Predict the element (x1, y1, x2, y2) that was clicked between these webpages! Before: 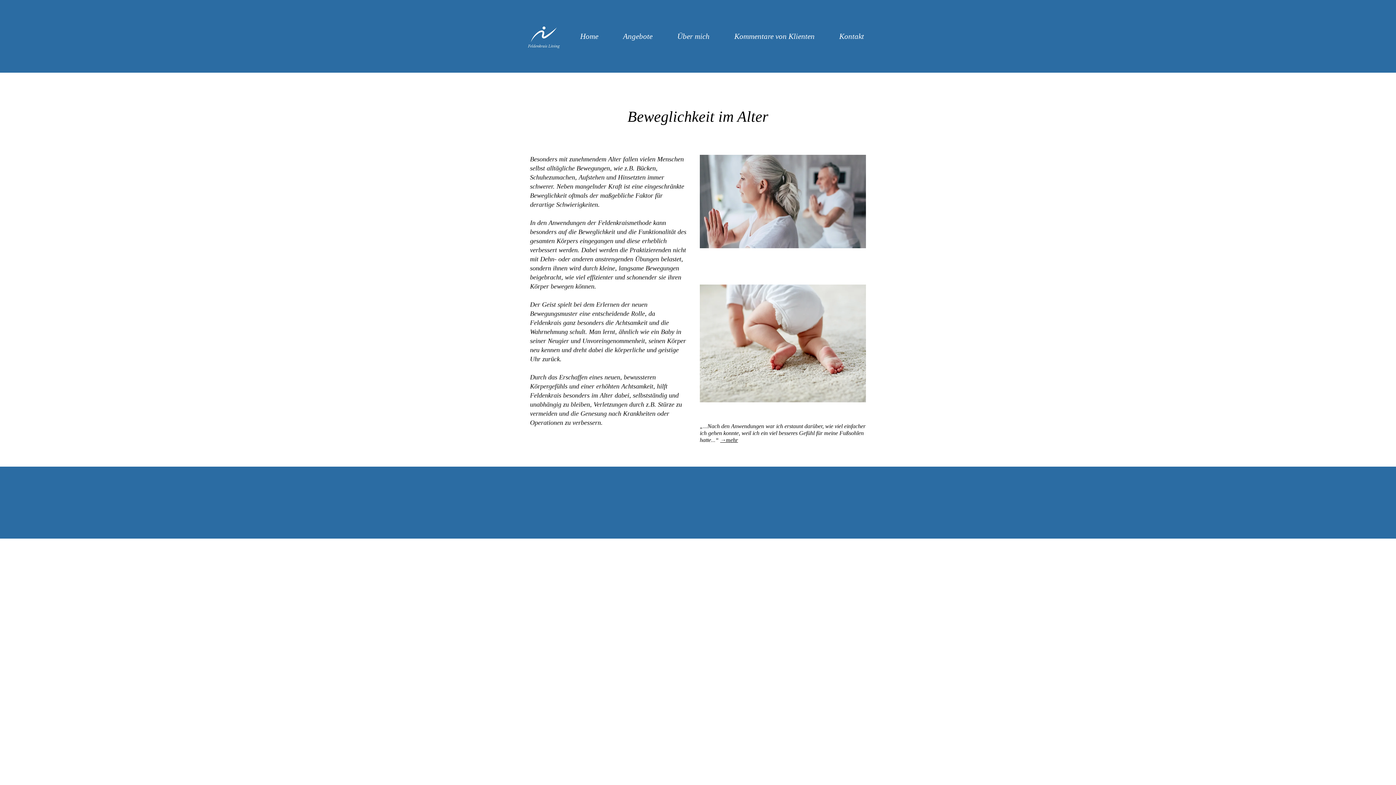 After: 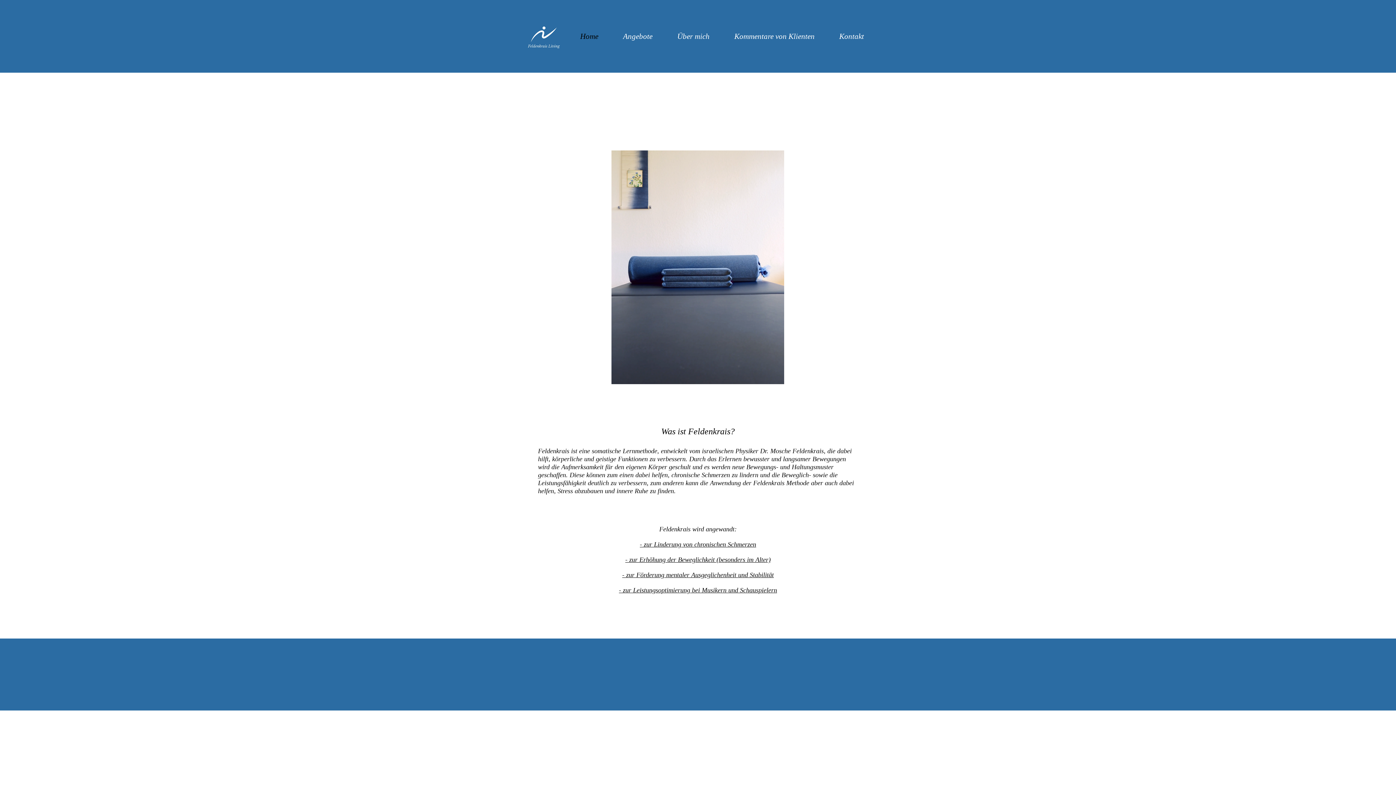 Action: label: Home bbox: (568, 29, 610, 43)